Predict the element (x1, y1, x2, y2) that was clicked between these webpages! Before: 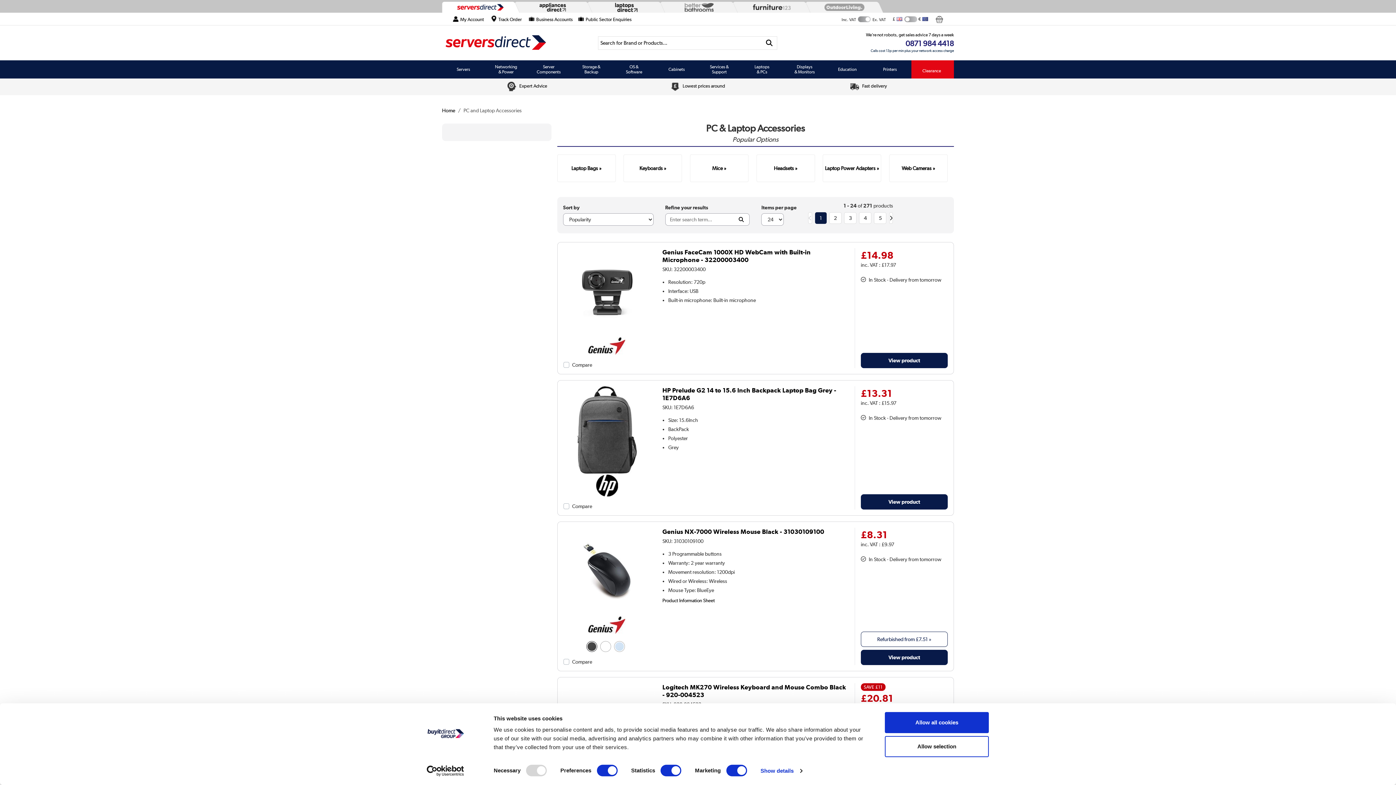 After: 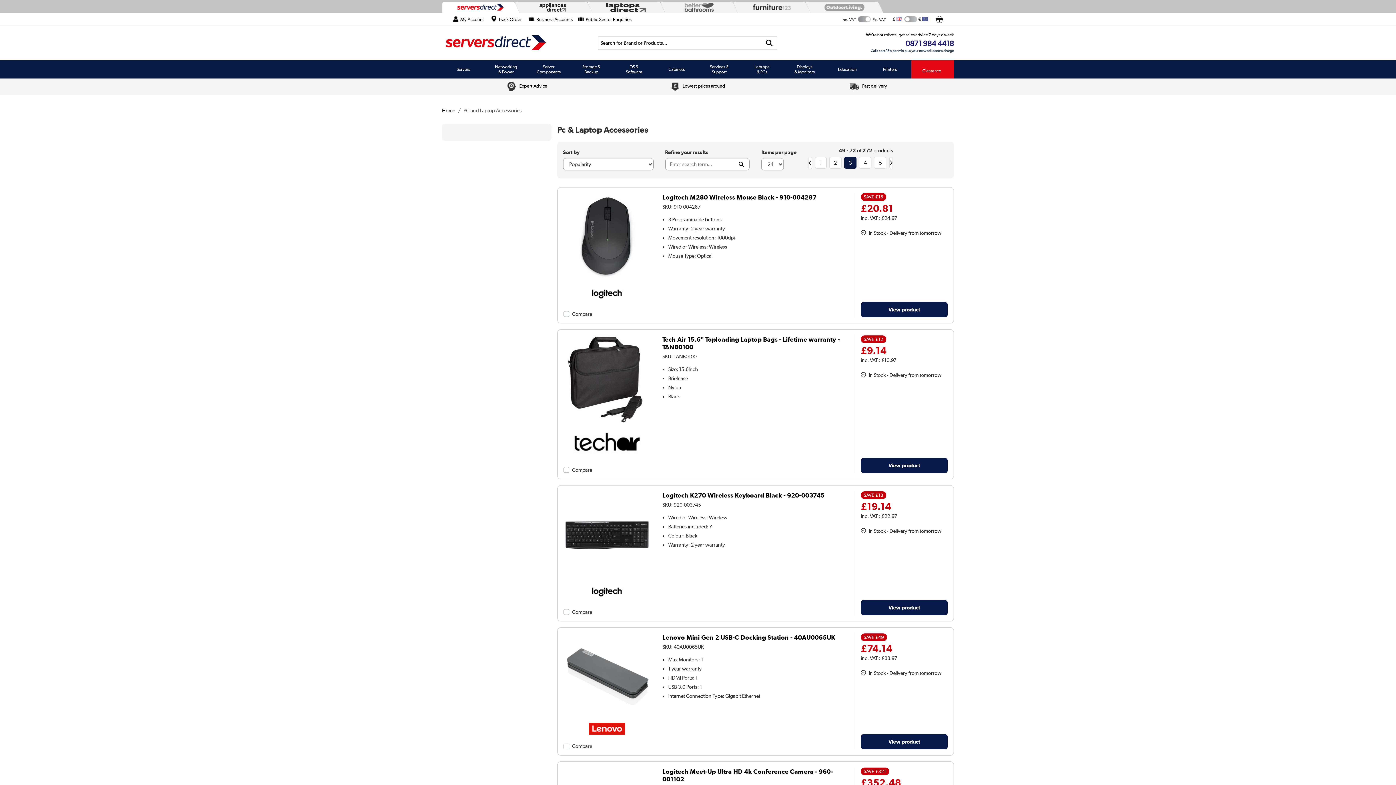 Action: label: 3 bbox: (844, 212, 856, 224)